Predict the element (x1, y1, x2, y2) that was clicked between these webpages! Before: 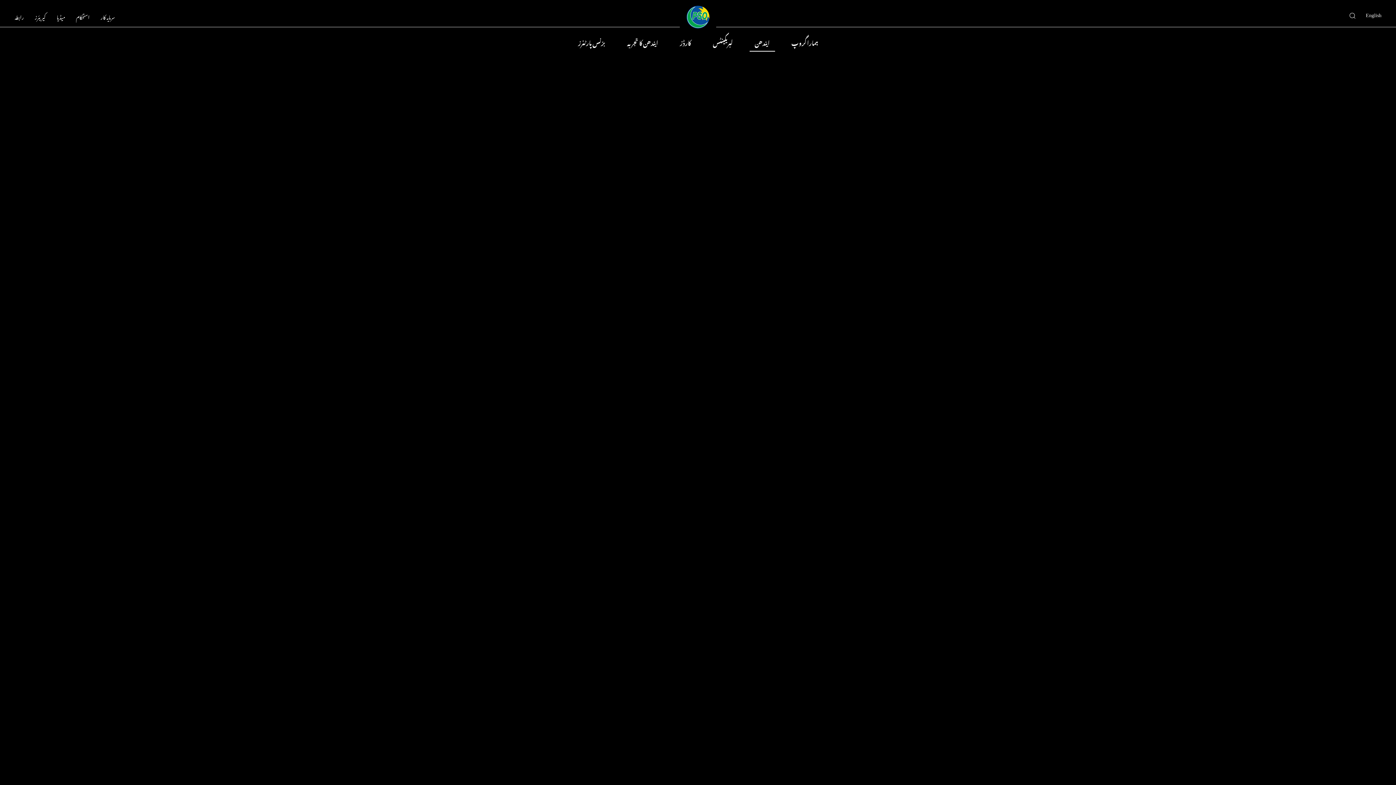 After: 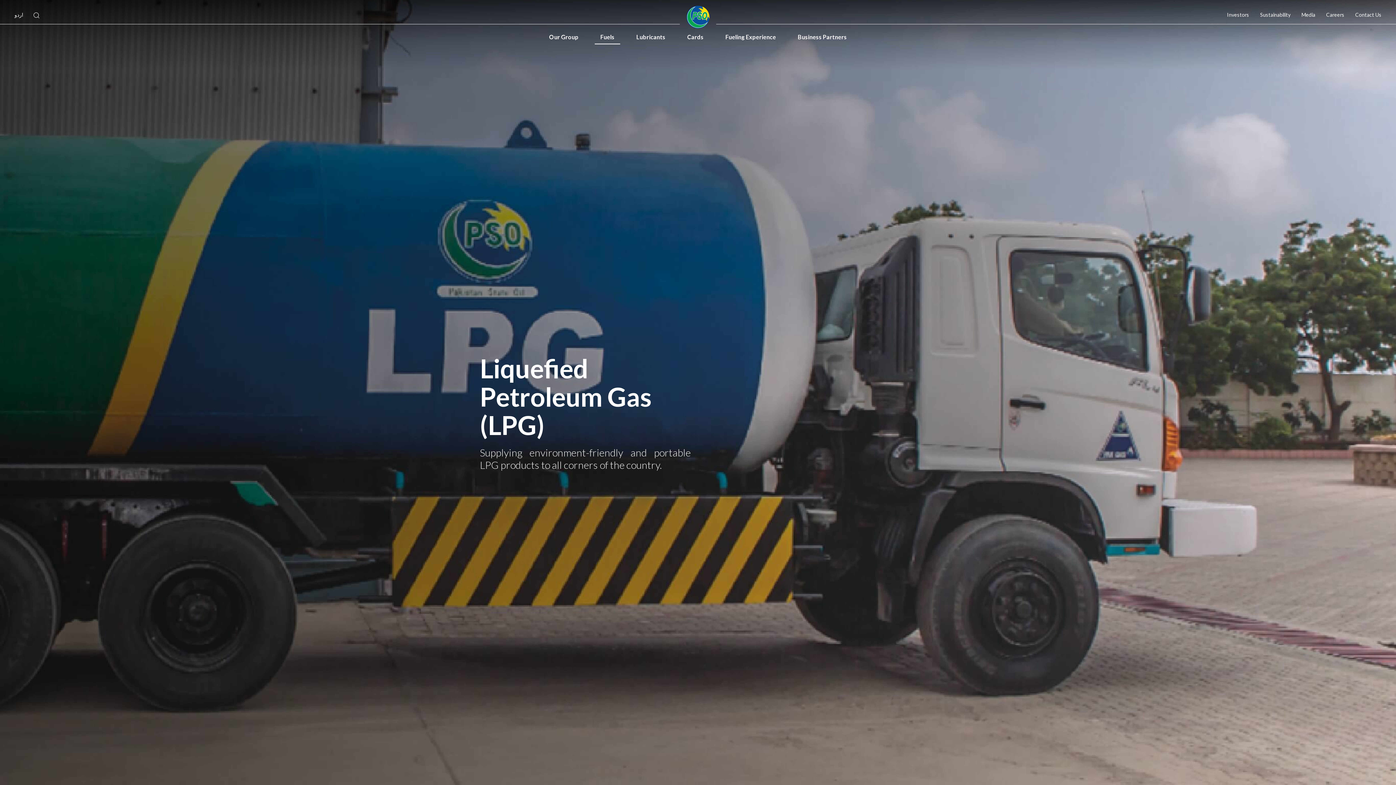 Action: label: English bbox: (1366, 9, 1381, 18)